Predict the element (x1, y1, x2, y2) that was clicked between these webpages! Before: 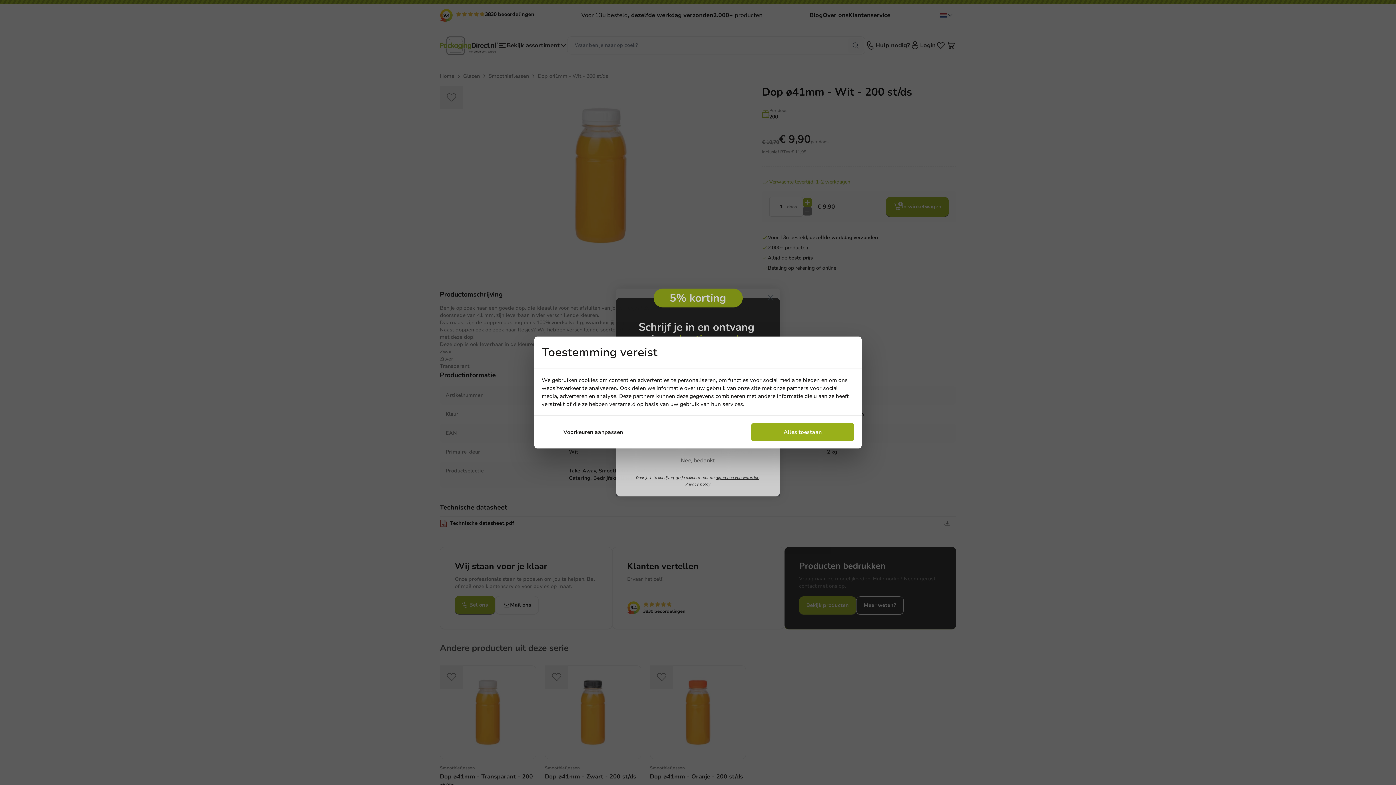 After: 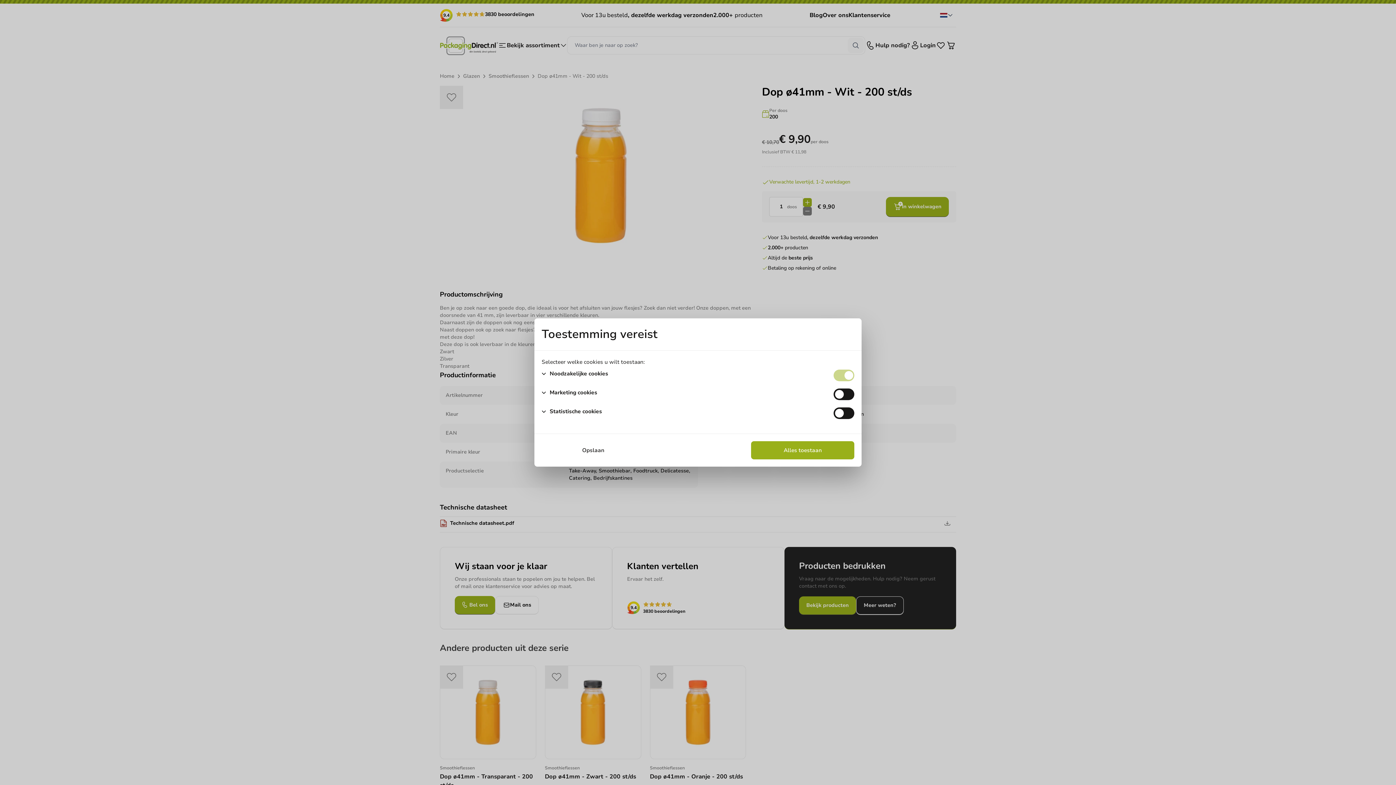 Action: bbox: (541, 423, 645, 441) label: Voorkeuren aanpassen